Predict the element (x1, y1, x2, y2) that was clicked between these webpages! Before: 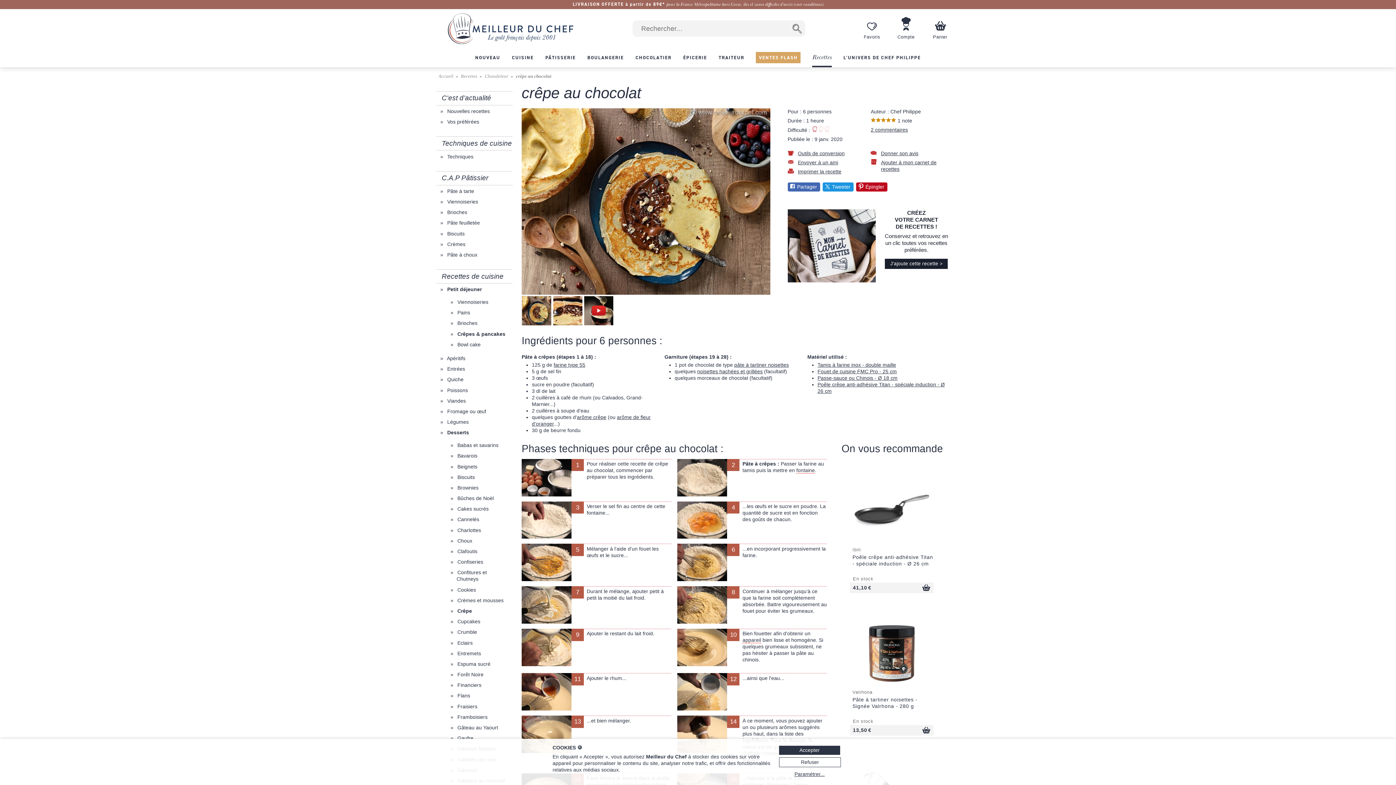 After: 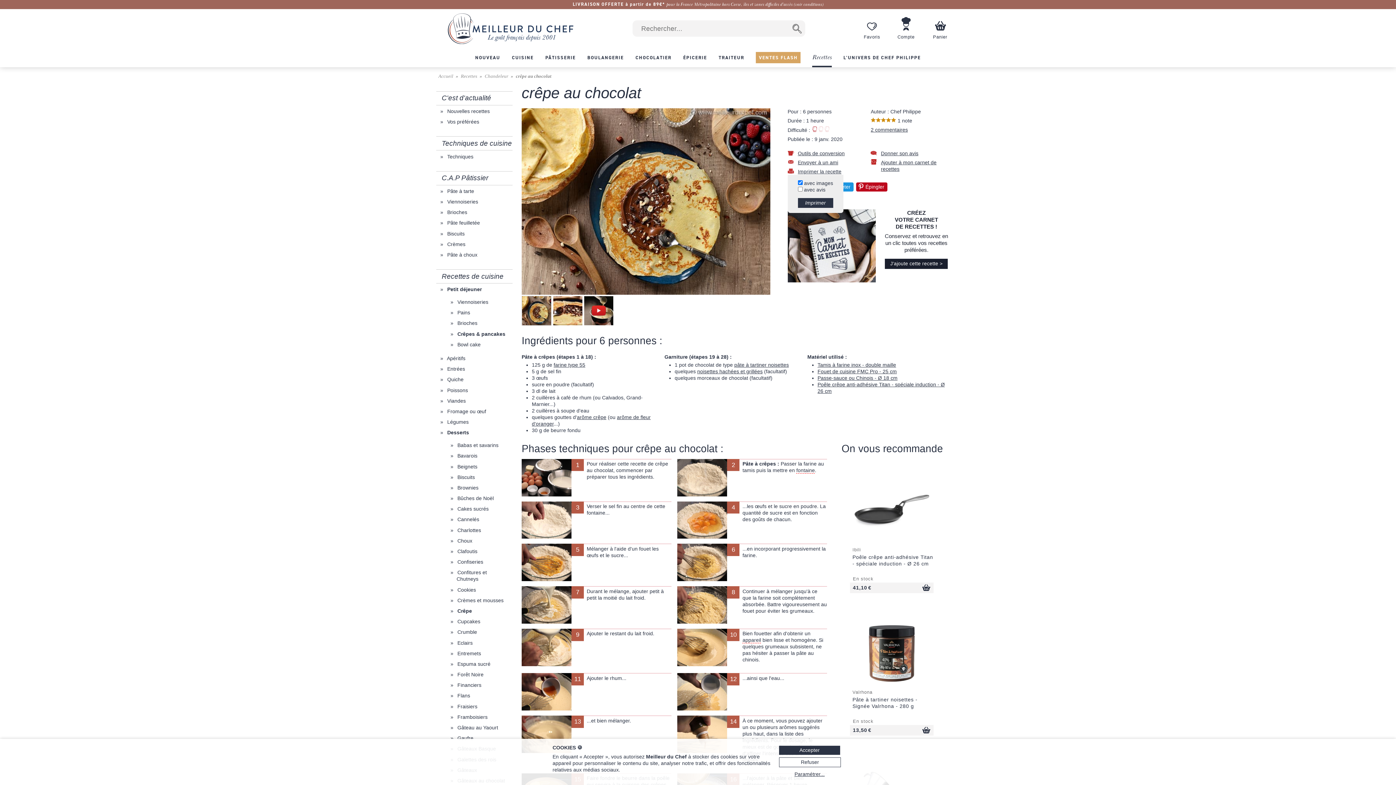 Action: label: Imprimer la recette bbox: (787, 168, 867, 174)